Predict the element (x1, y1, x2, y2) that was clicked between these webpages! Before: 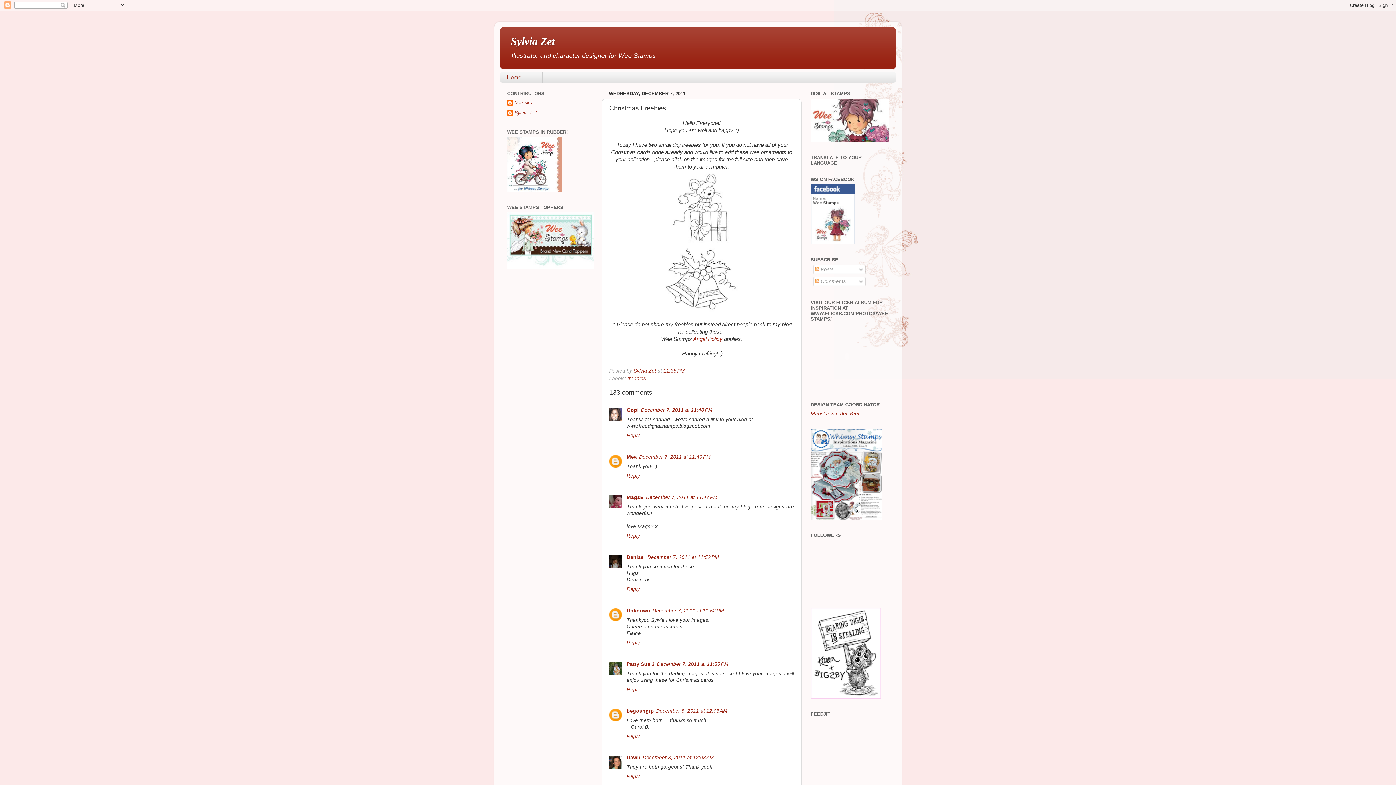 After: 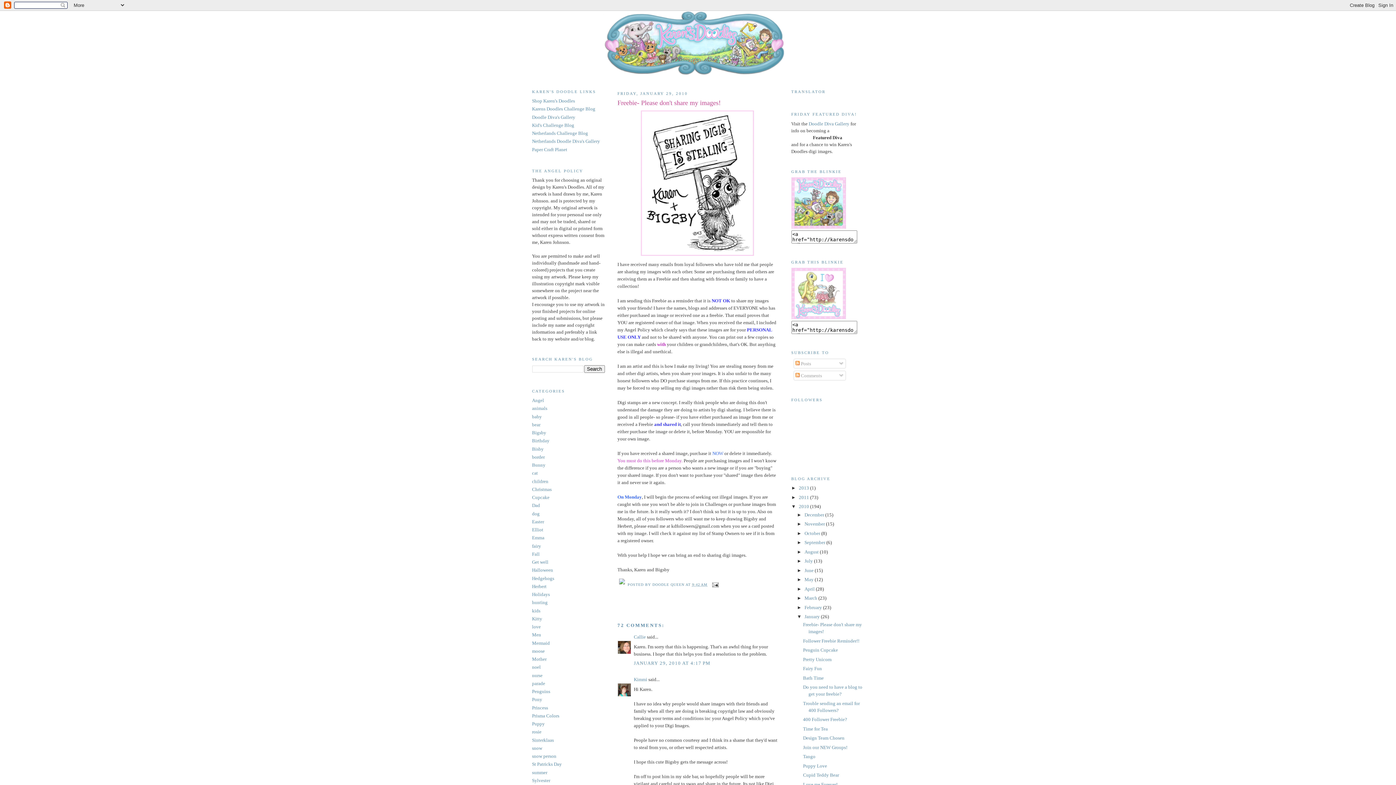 Action: bbox: (810, 694, 881, 699)